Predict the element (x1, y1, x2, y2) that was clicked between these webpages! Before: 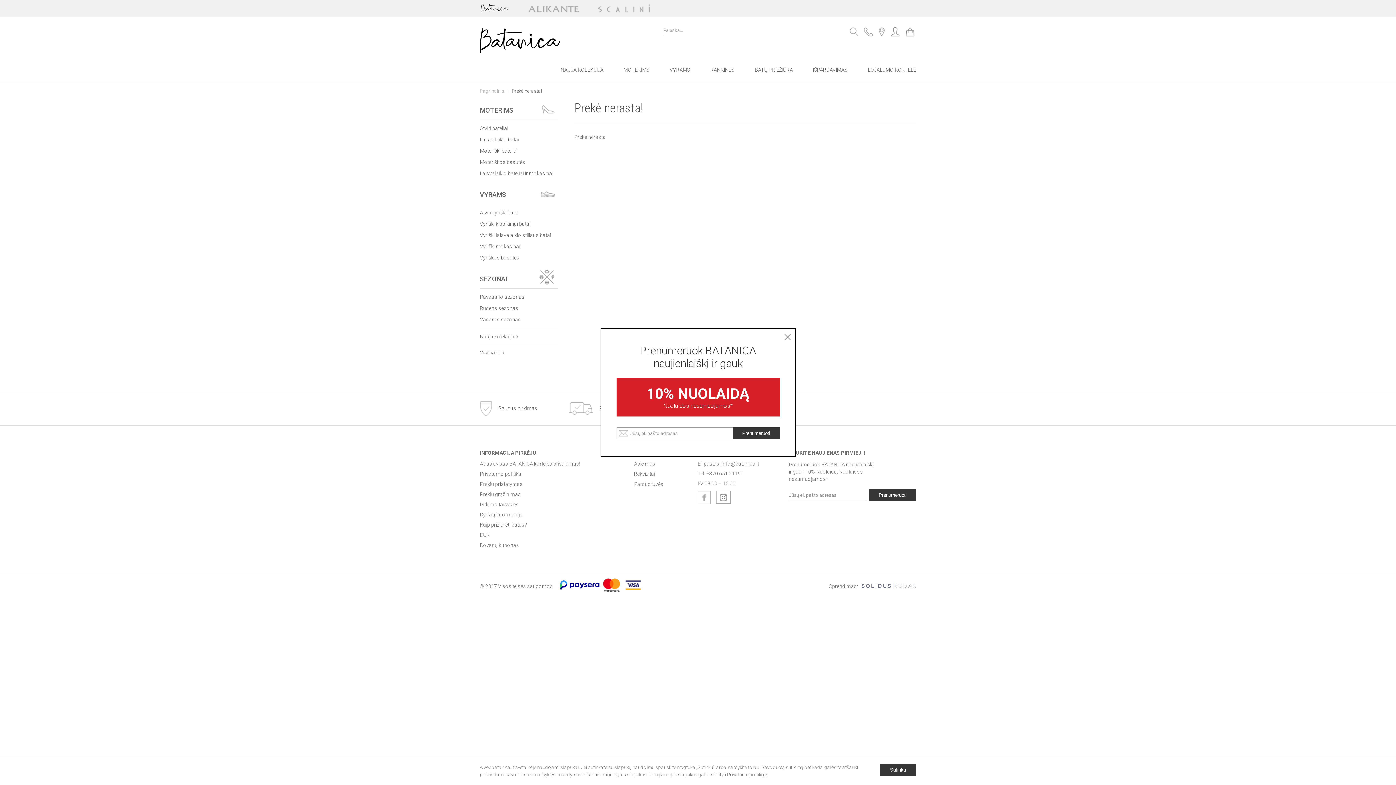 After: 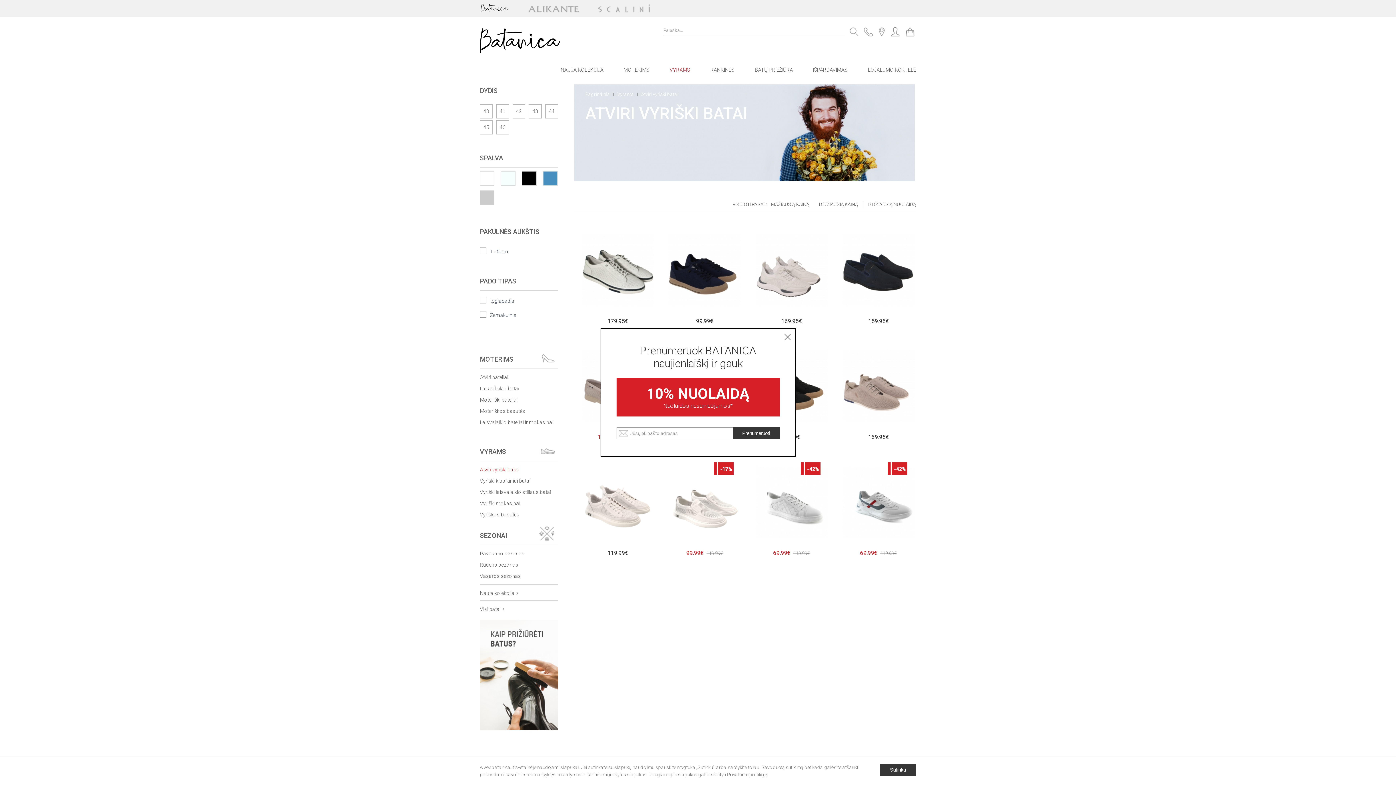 Action: label: Atviri vyriški batai bbox: (480, 209, 518, 215)